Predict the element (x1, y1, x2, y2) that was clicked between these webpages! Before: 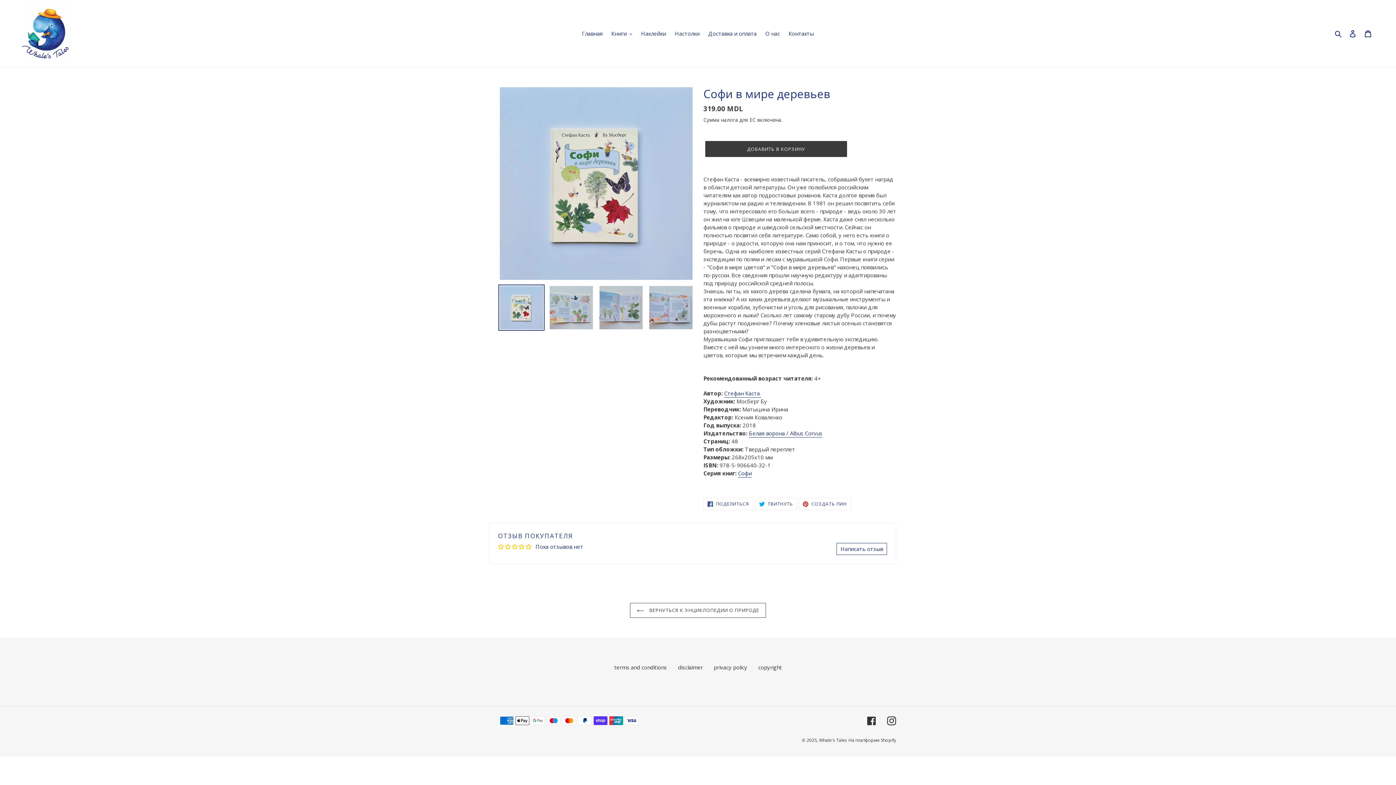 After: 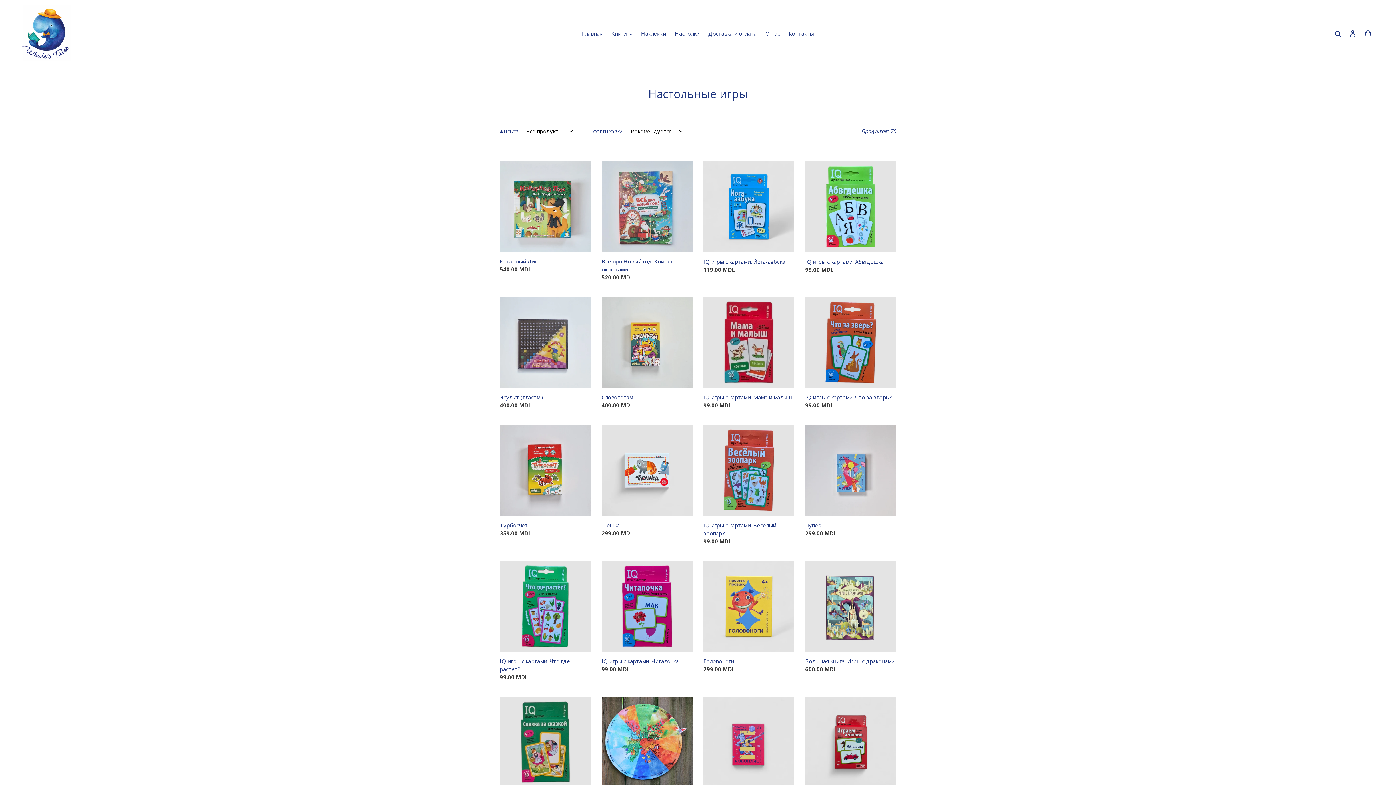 Action: label: Настолки bbox: (671, 28, 703, 38)